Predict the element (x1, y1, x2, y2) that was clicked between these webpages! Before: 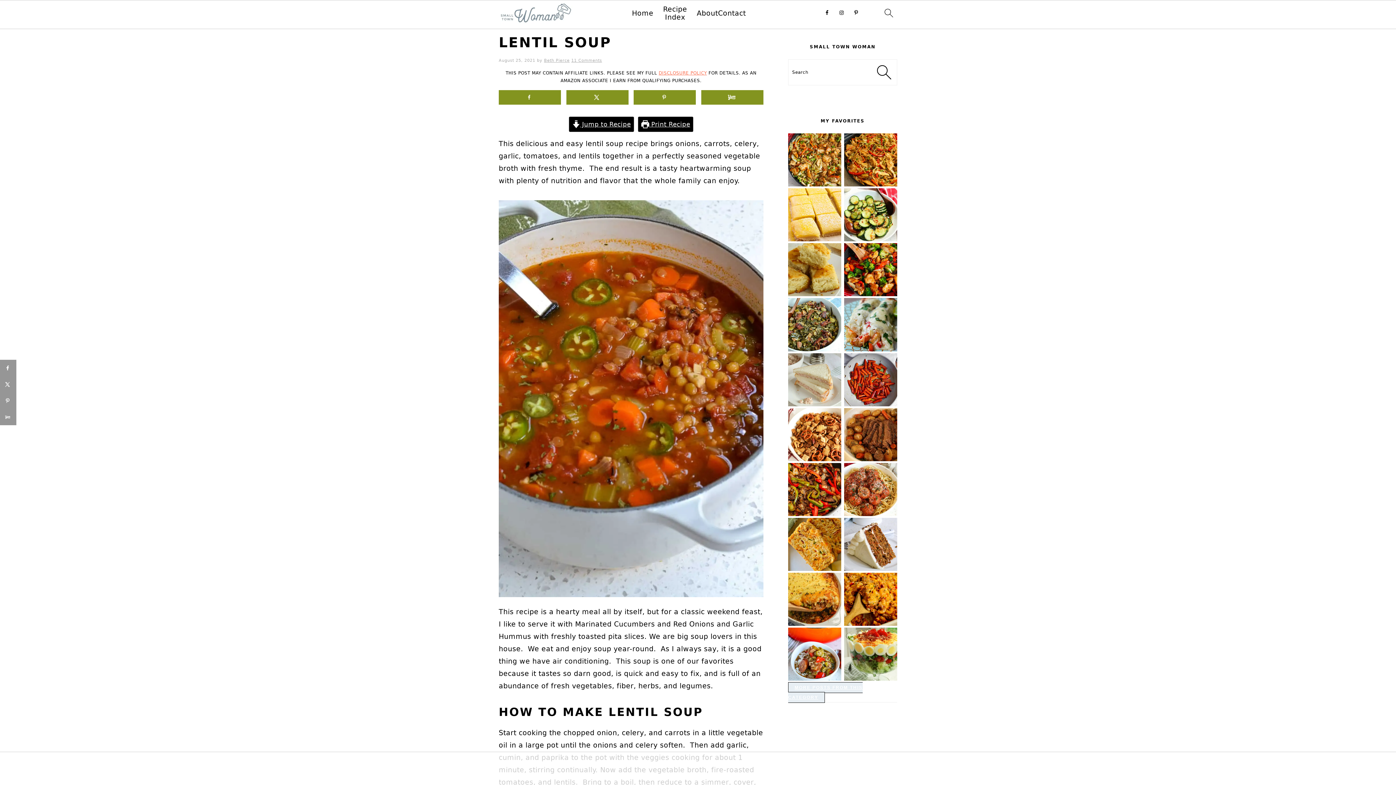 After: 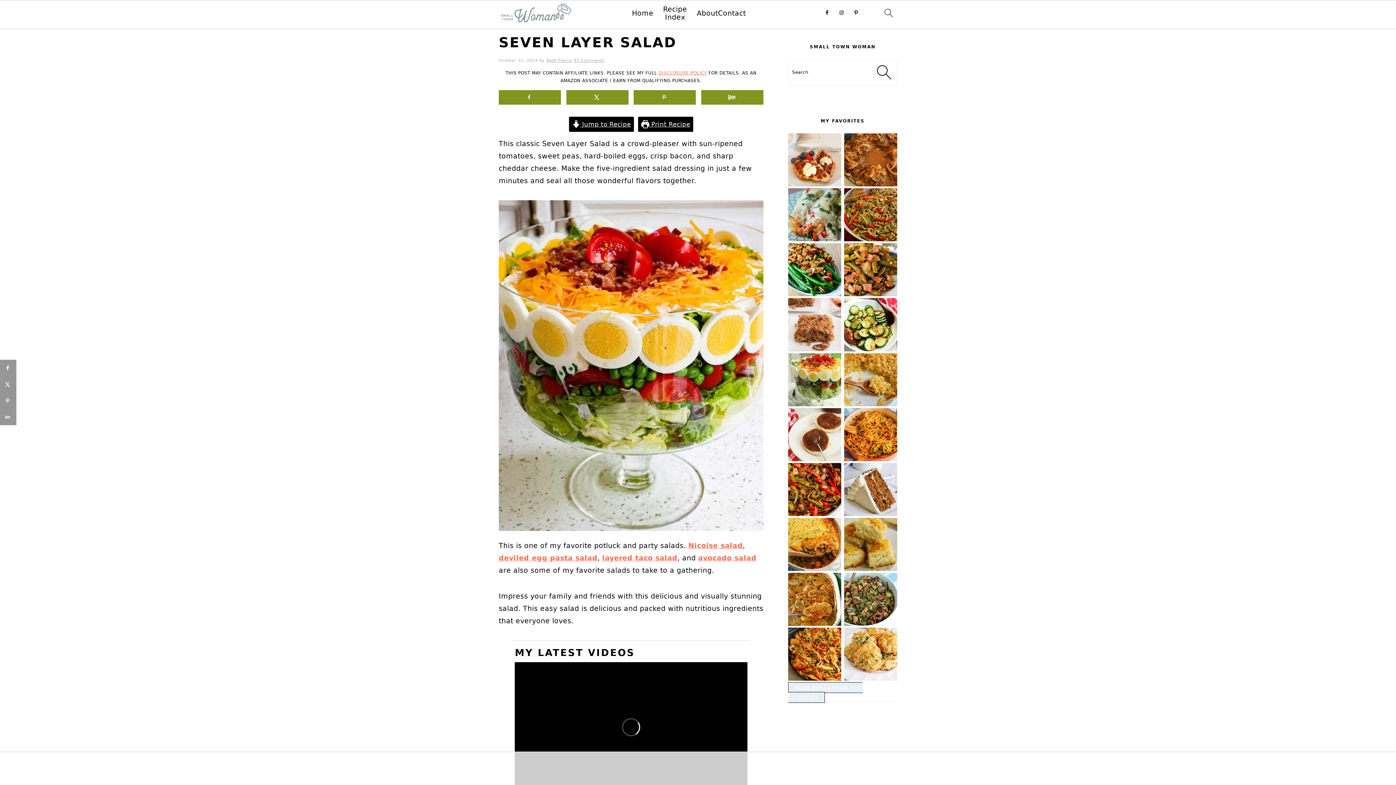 Action: bbox: (844, 628, 897, 681)